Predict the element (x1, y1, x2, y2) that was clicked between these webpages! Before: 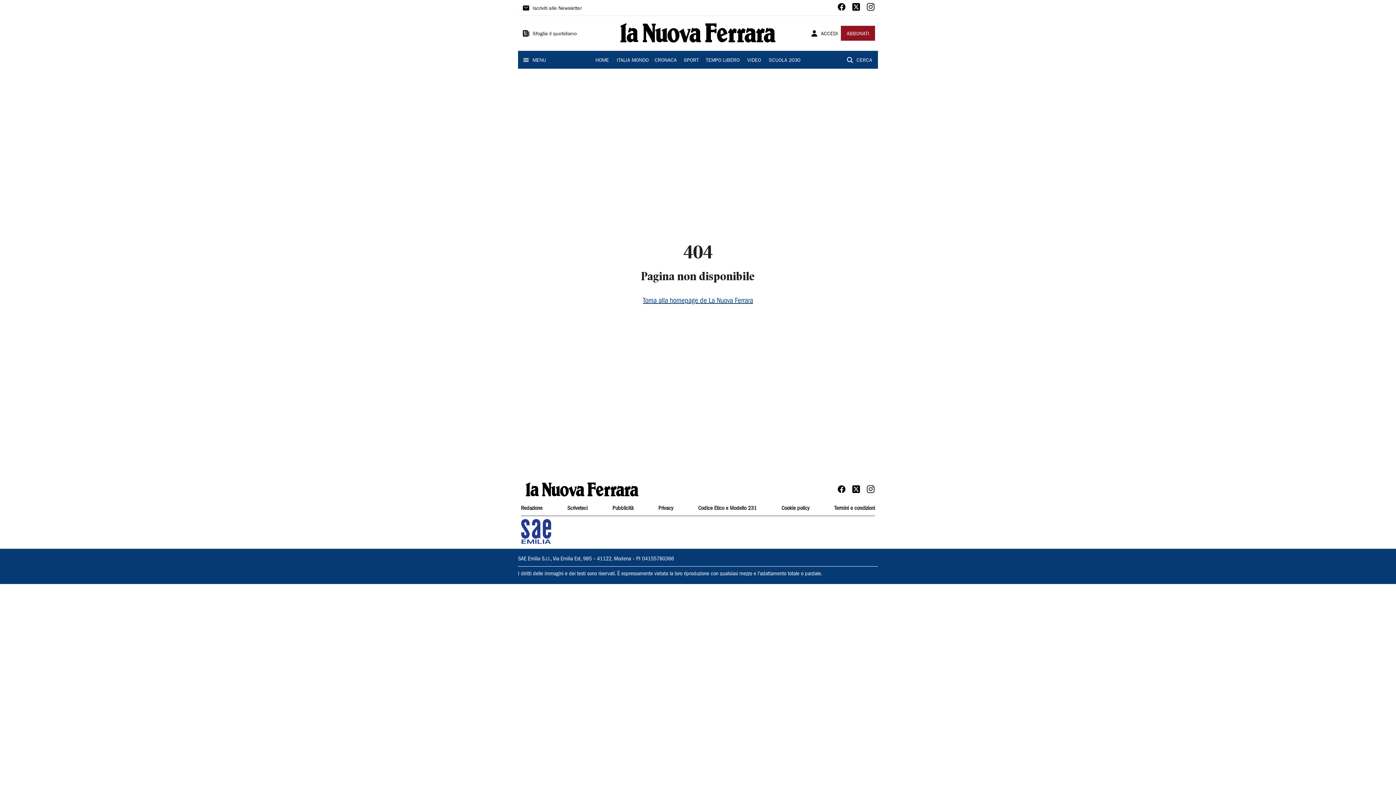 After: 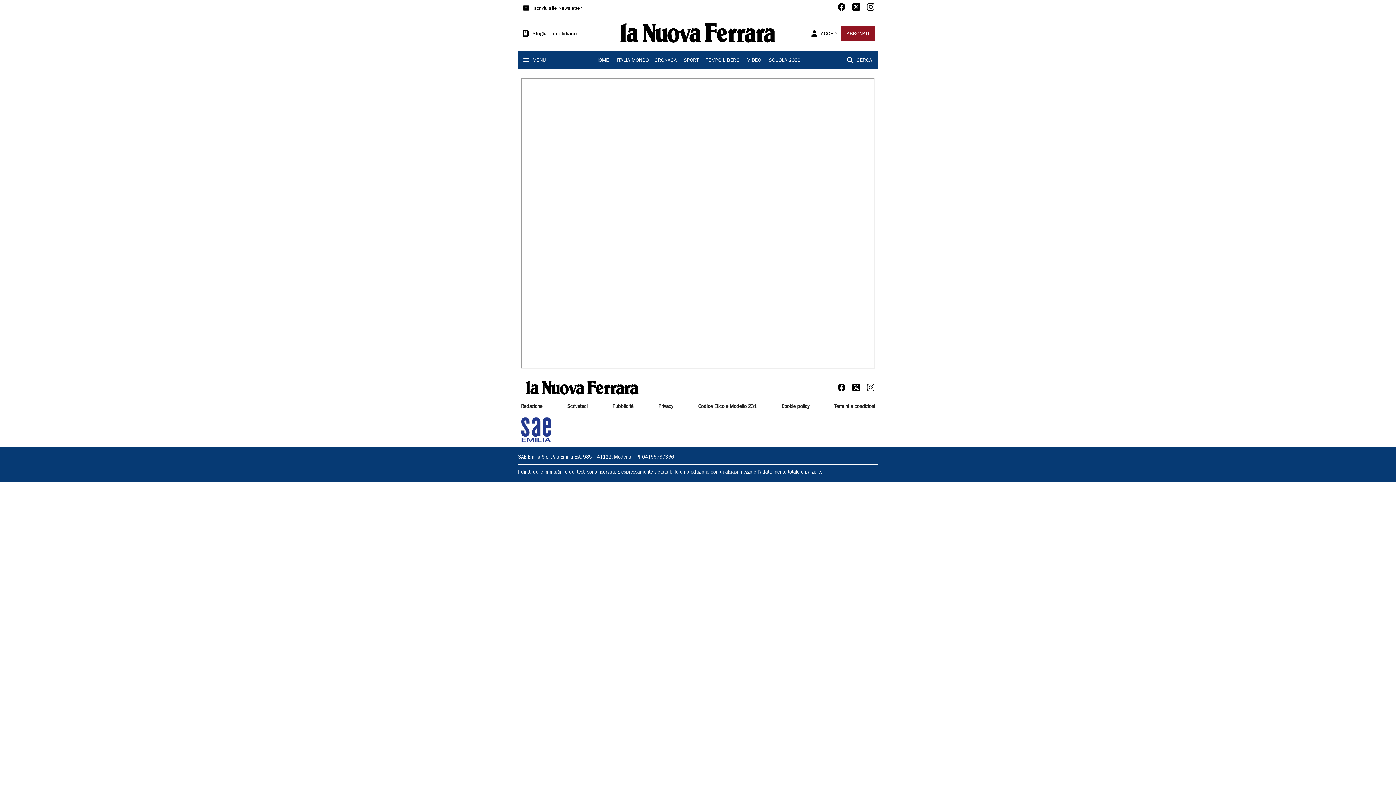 Action: label: Privacy bbox: (658, 504, 673, 513)